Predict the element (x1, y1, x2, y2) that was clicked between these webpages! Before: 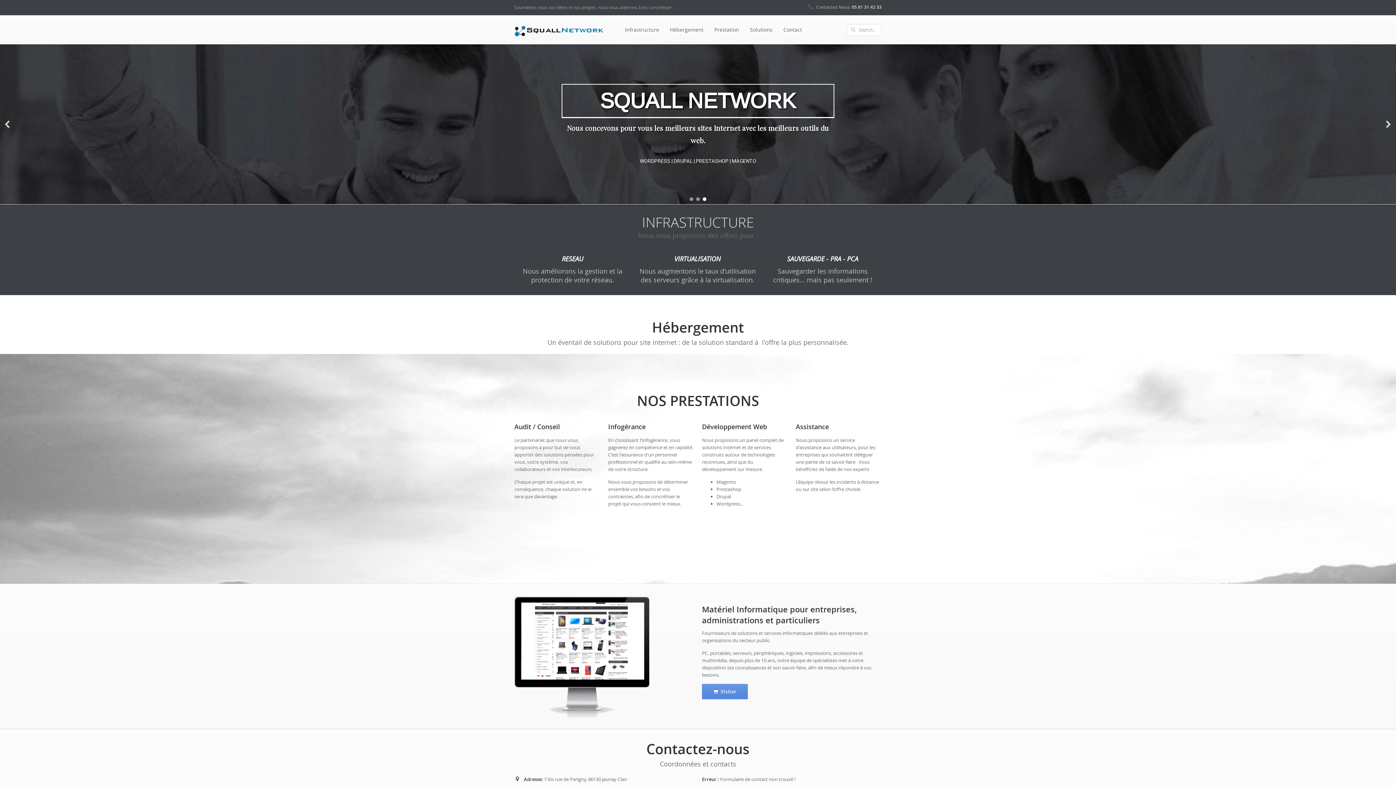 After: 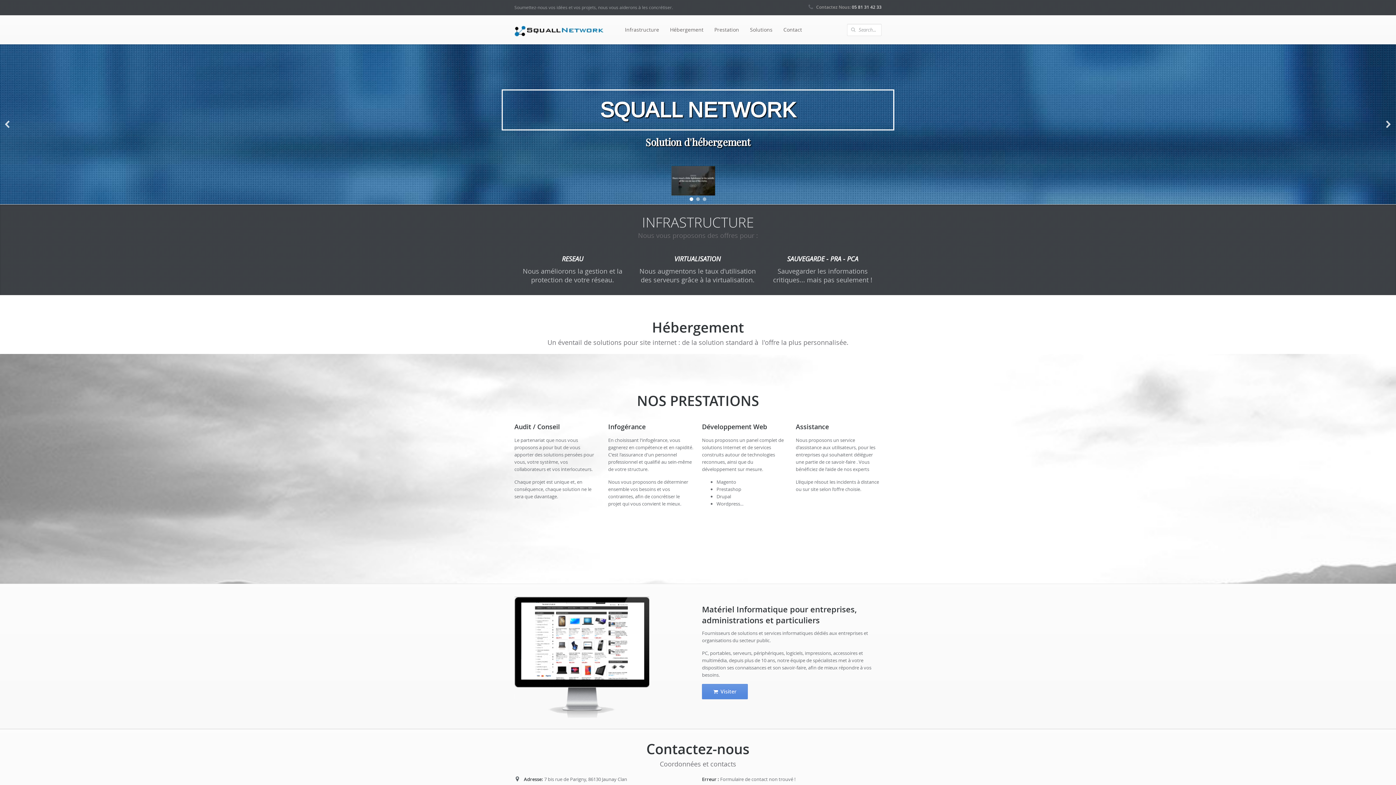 Action: bbox: (689, 197, 693, 201) label: Full 1